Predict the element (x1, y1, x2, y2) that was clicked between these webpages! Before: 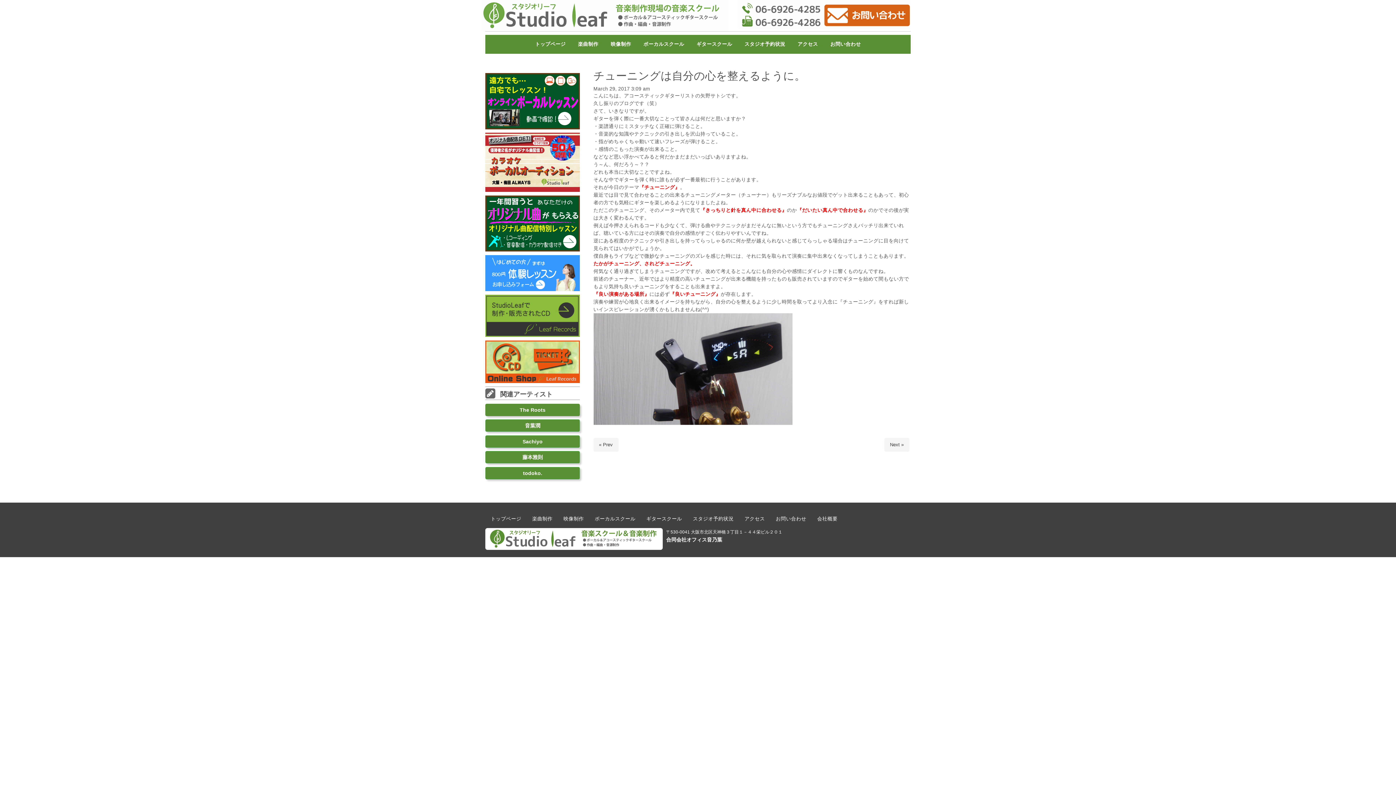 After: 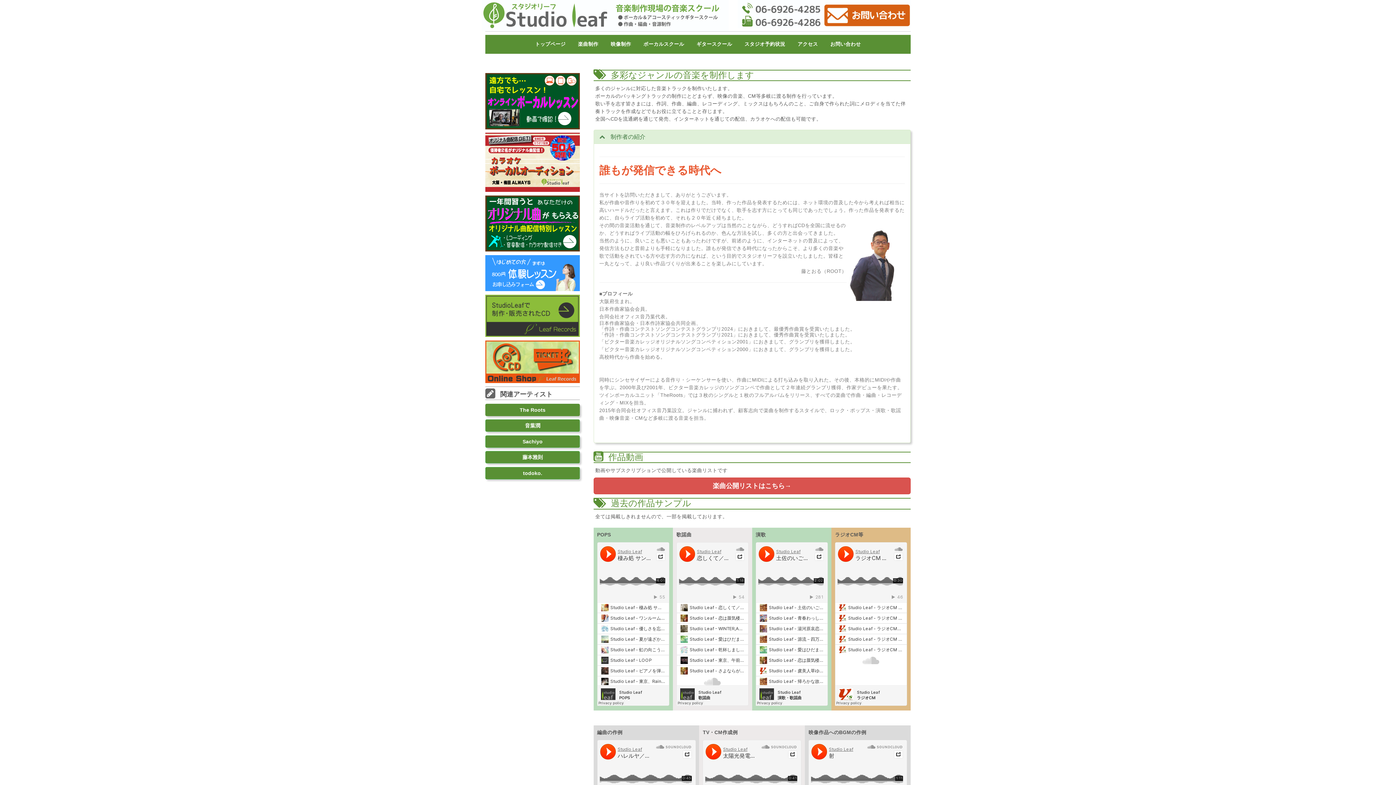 Action: bbox: (572, 35, 604, 53) label: 楽曲制作